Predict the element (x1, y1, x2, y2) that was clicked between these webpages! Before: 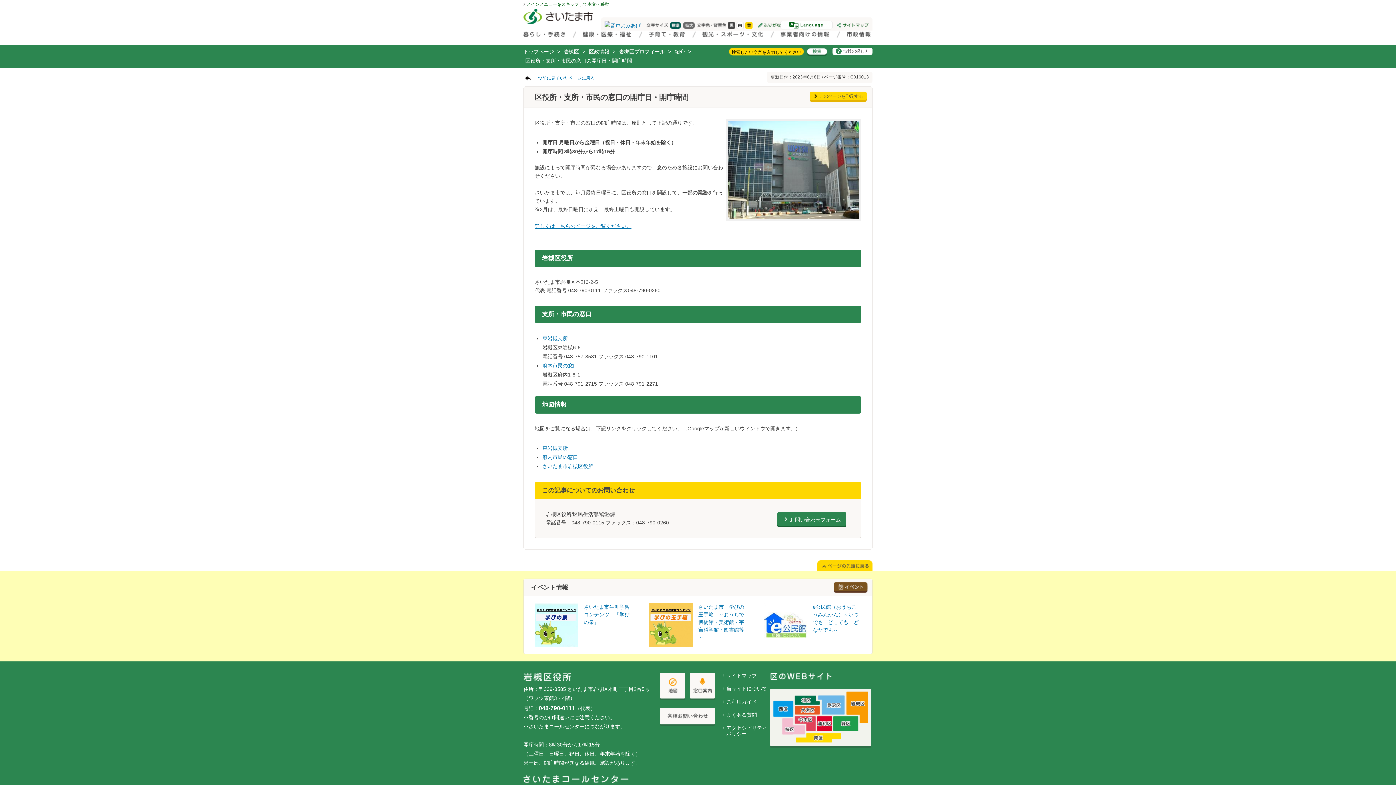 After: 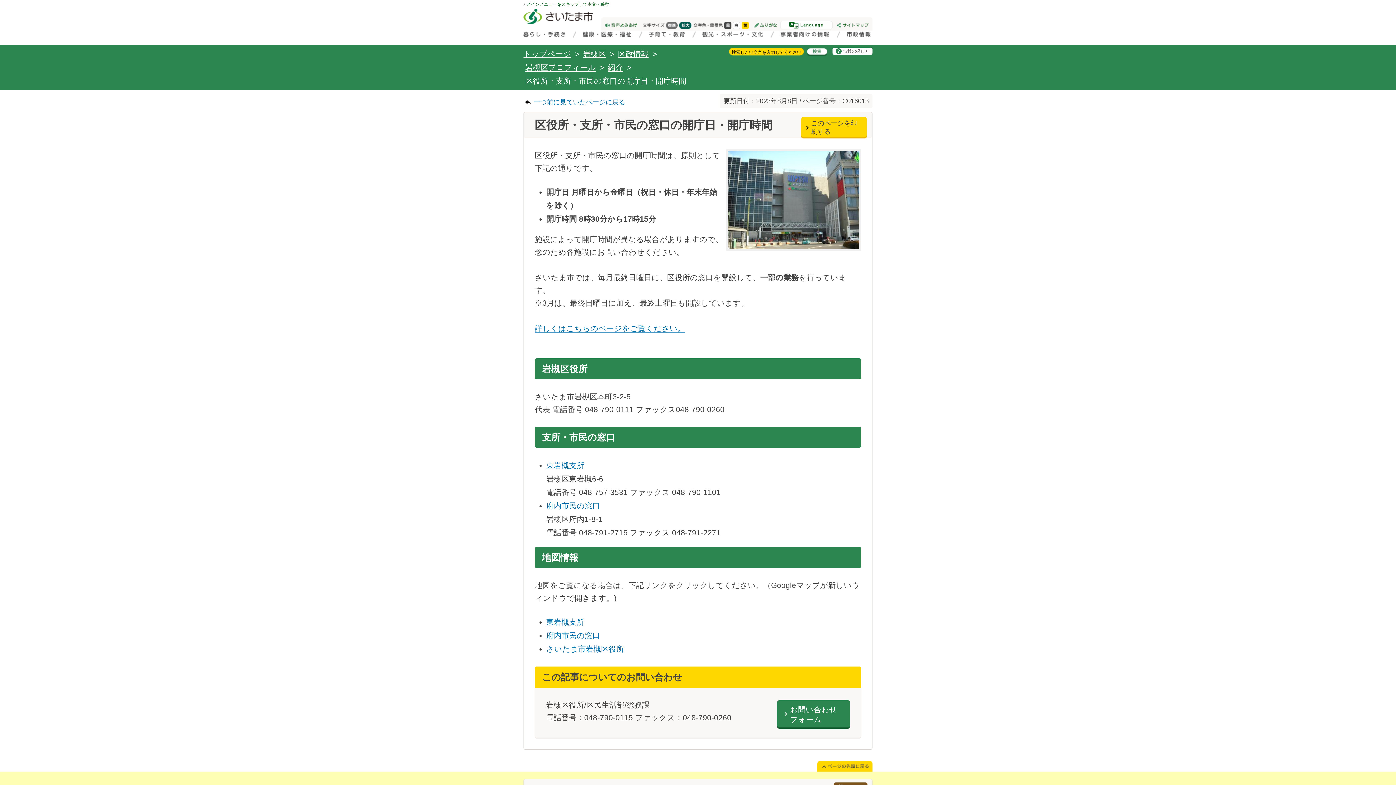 Action: bbox: (682, 21, 695, 29)